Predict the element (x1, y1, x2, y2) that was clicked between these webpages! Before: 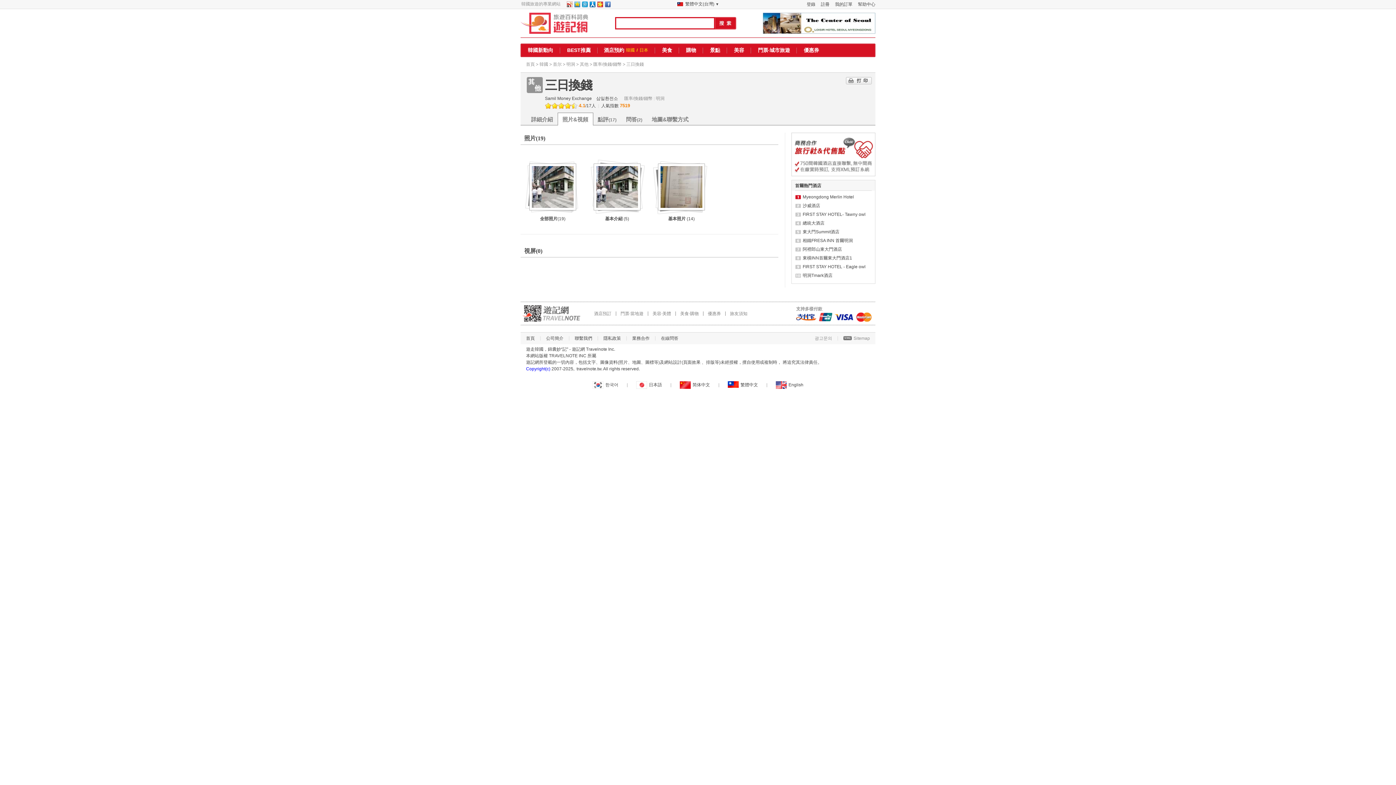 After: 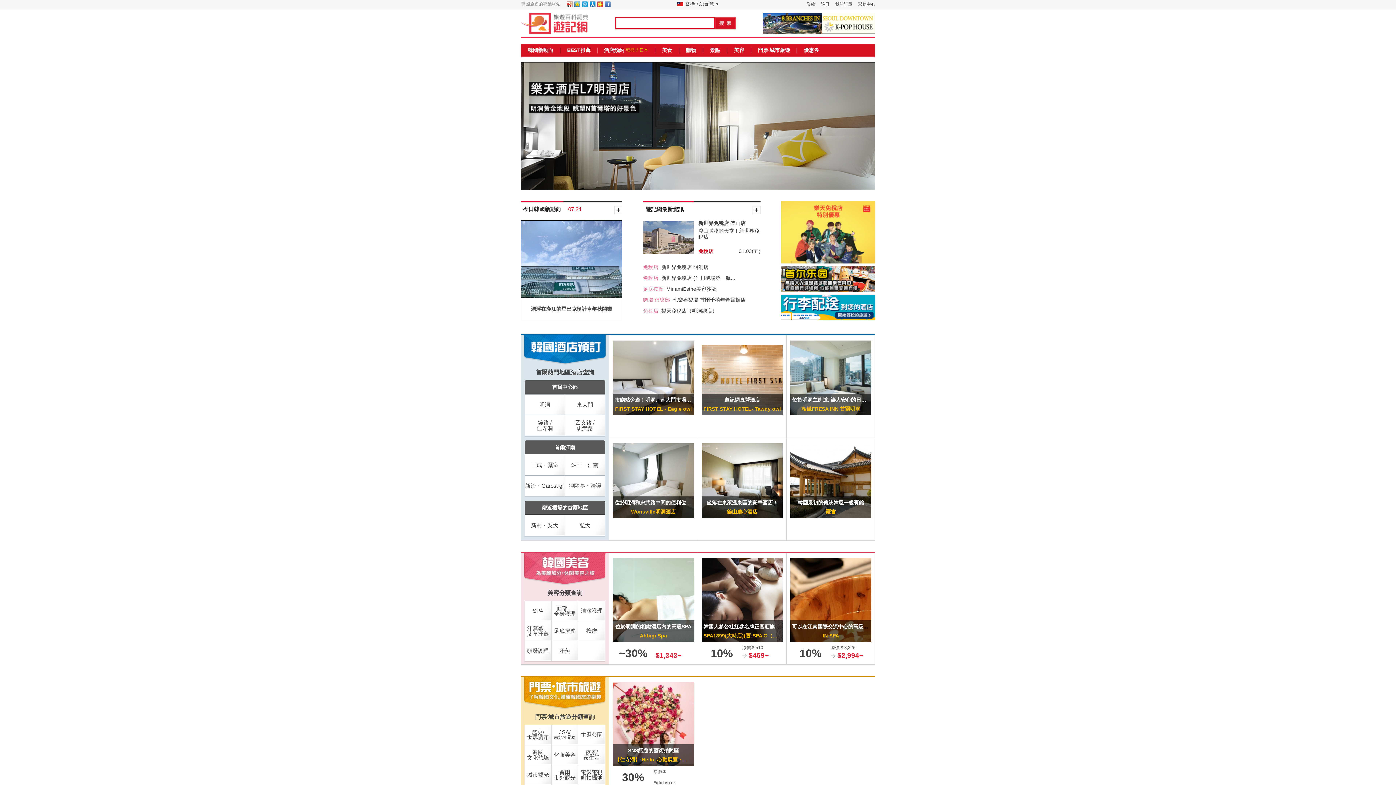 Action: bbox: (520, 12, 588, 33)